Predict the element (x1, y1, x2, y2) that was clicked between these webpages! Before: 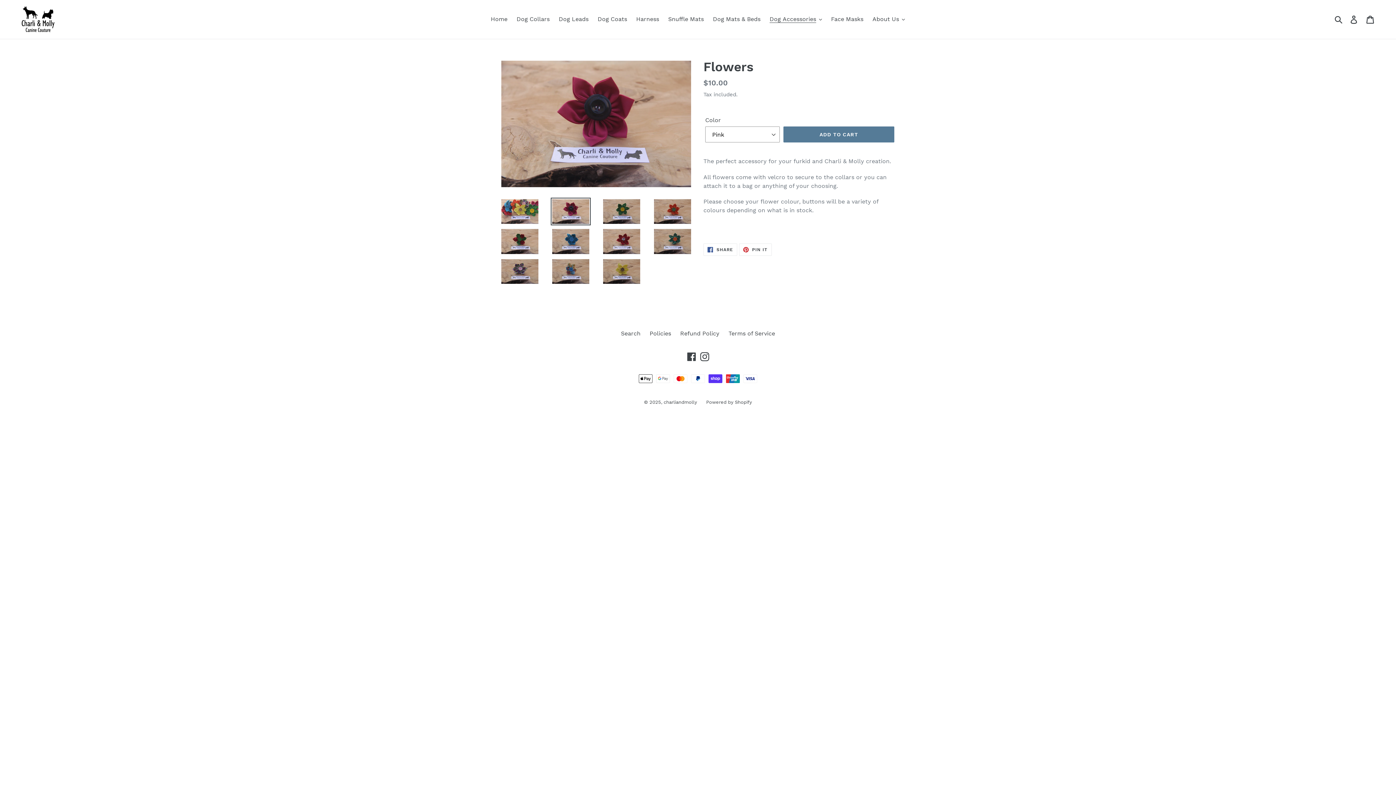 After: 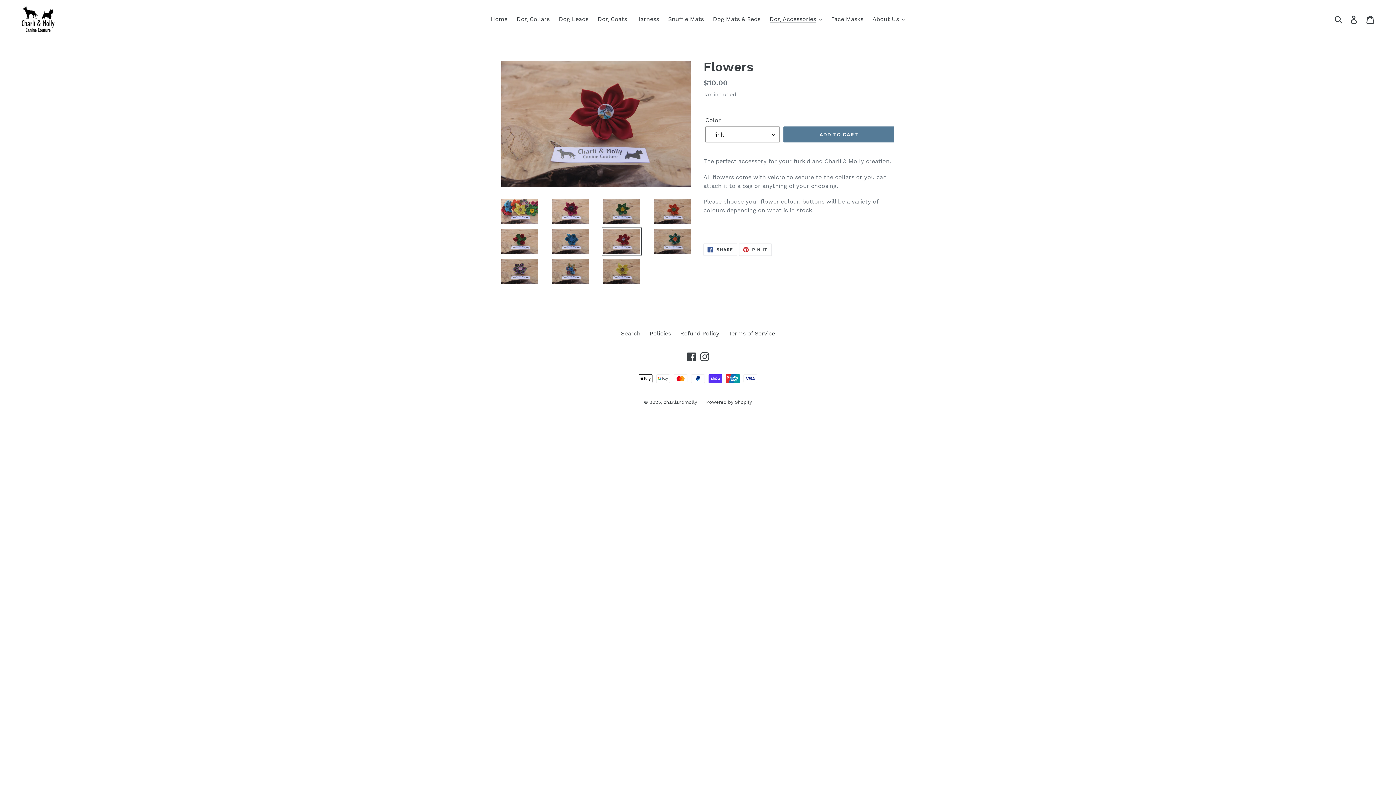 Action: bbox: (601, 227, 641, 255)